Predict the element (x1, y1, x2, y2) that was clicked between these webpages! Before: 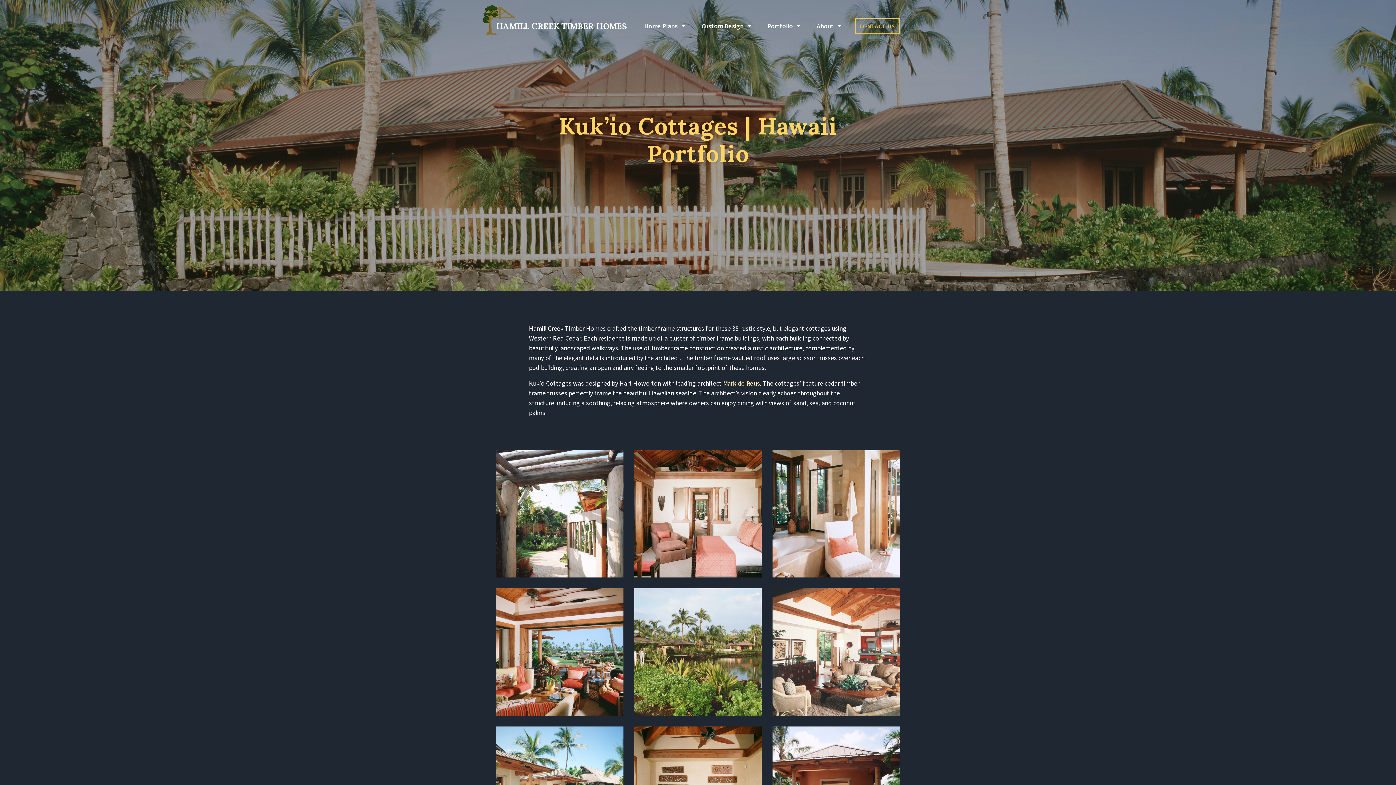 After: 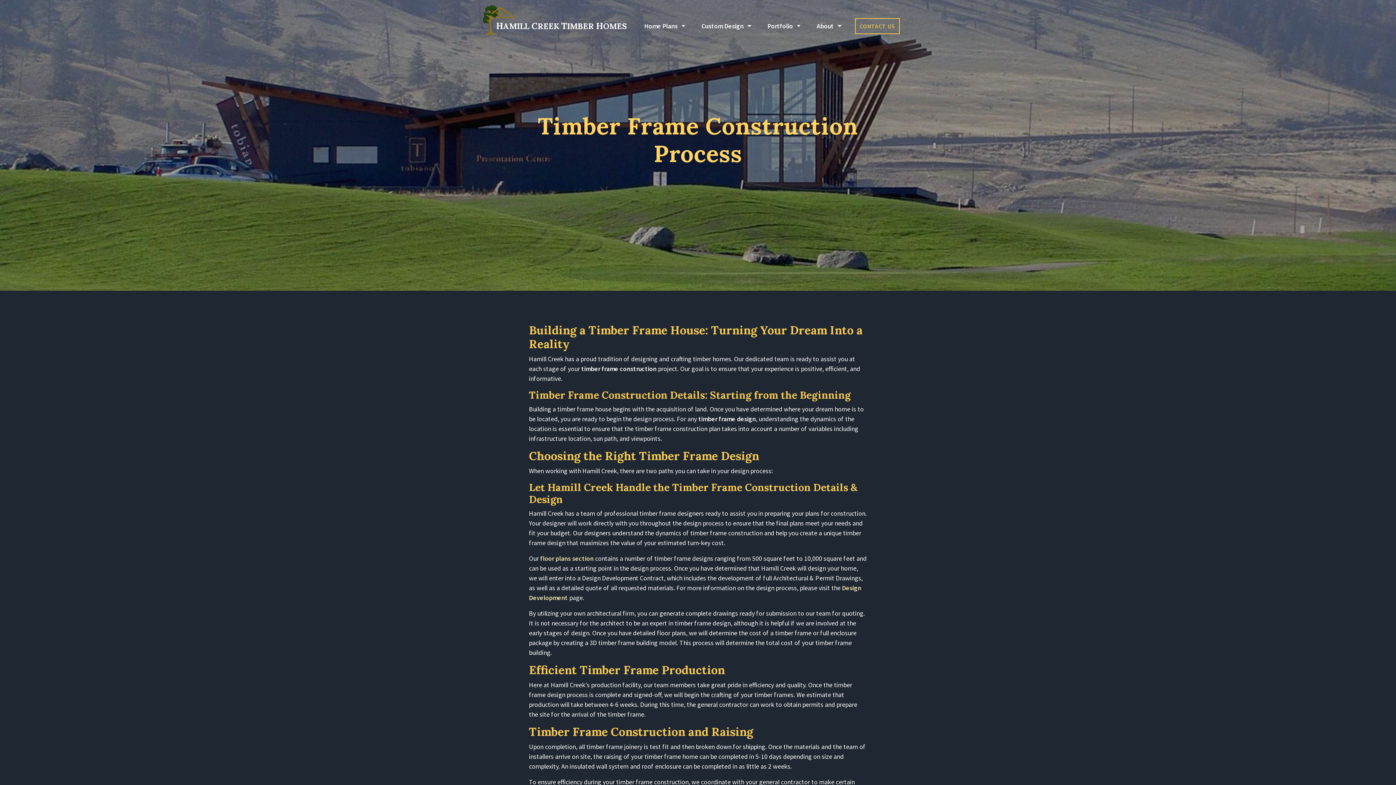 Action: label: Custom Design bbox: (701, 14, 743, 37)